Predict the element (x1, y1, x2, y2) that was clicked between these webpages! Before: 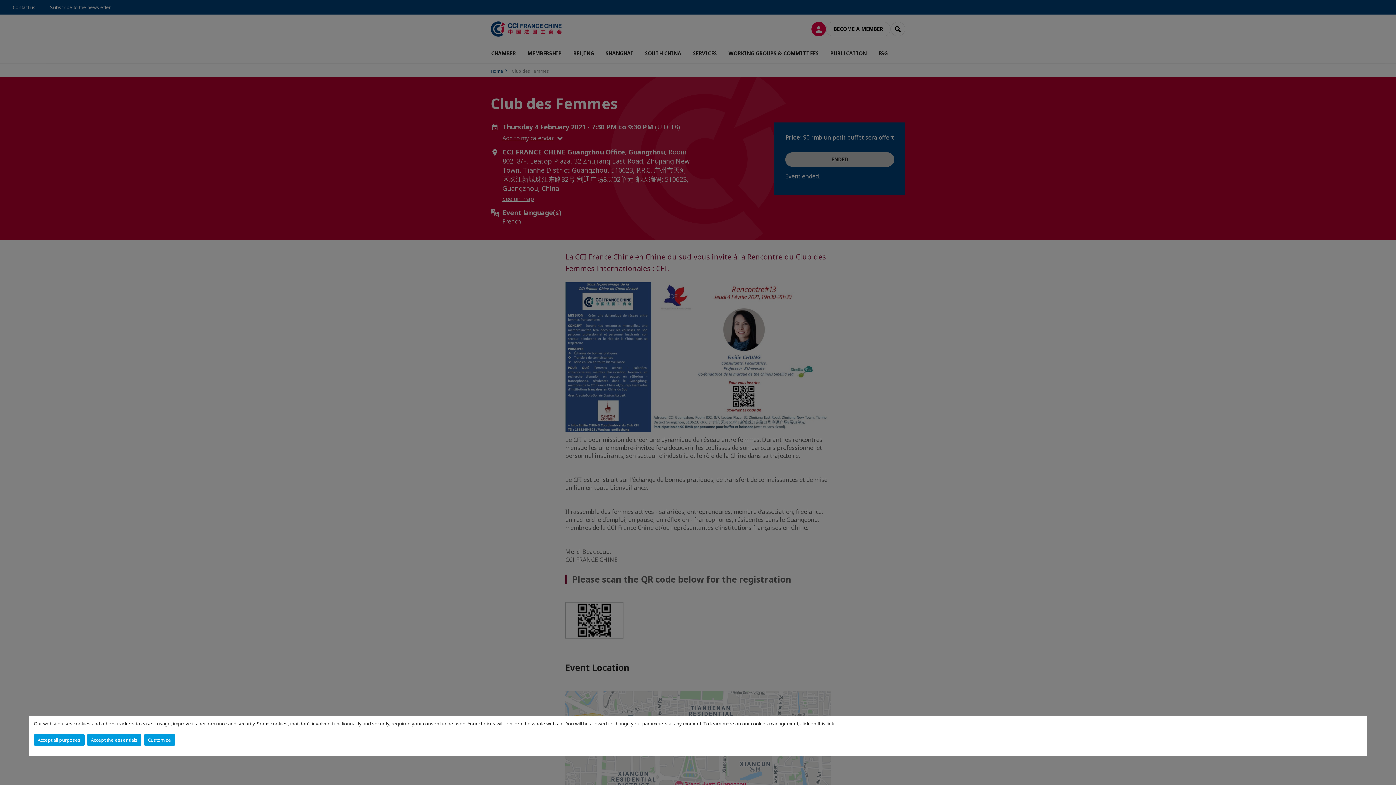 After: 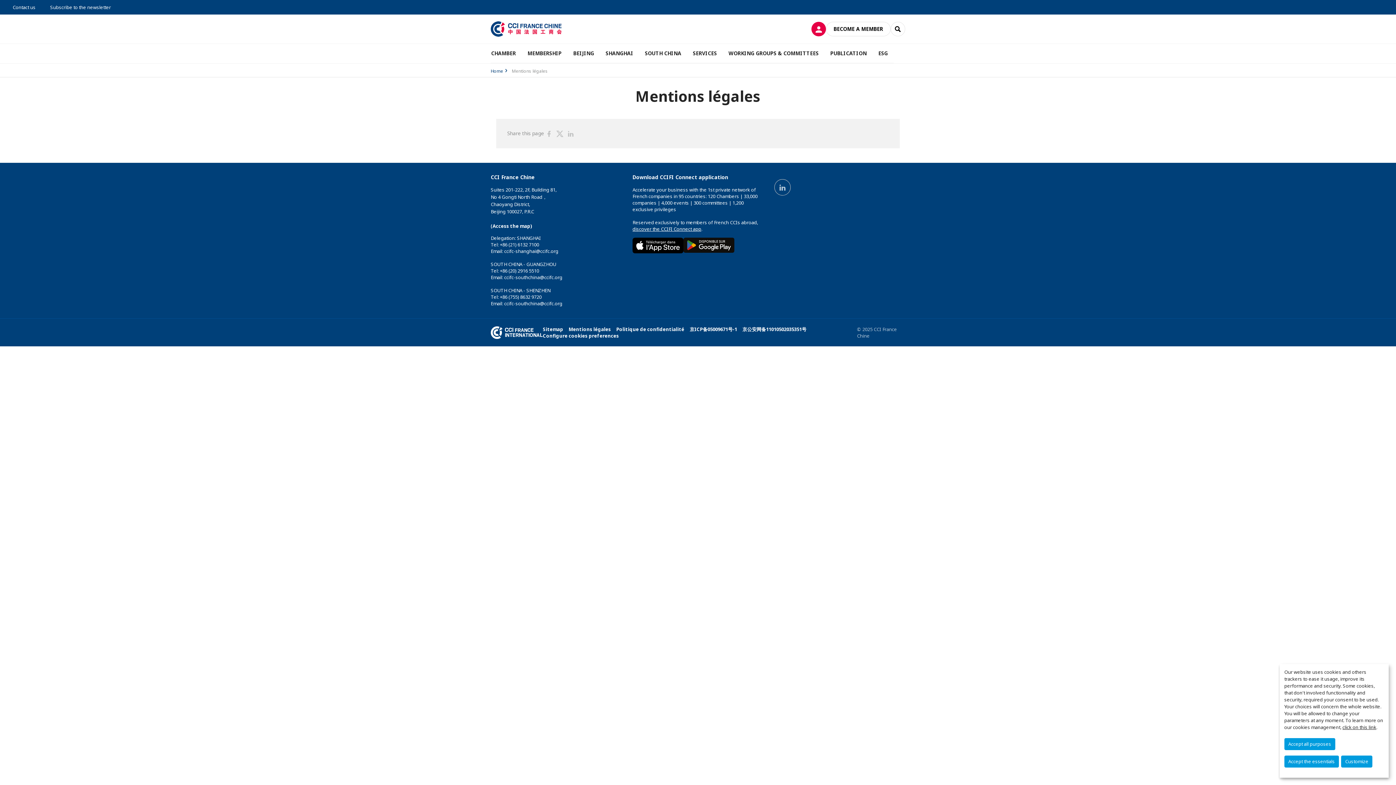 Action: label: click on this link bbox: (800, 720, 834, 727)